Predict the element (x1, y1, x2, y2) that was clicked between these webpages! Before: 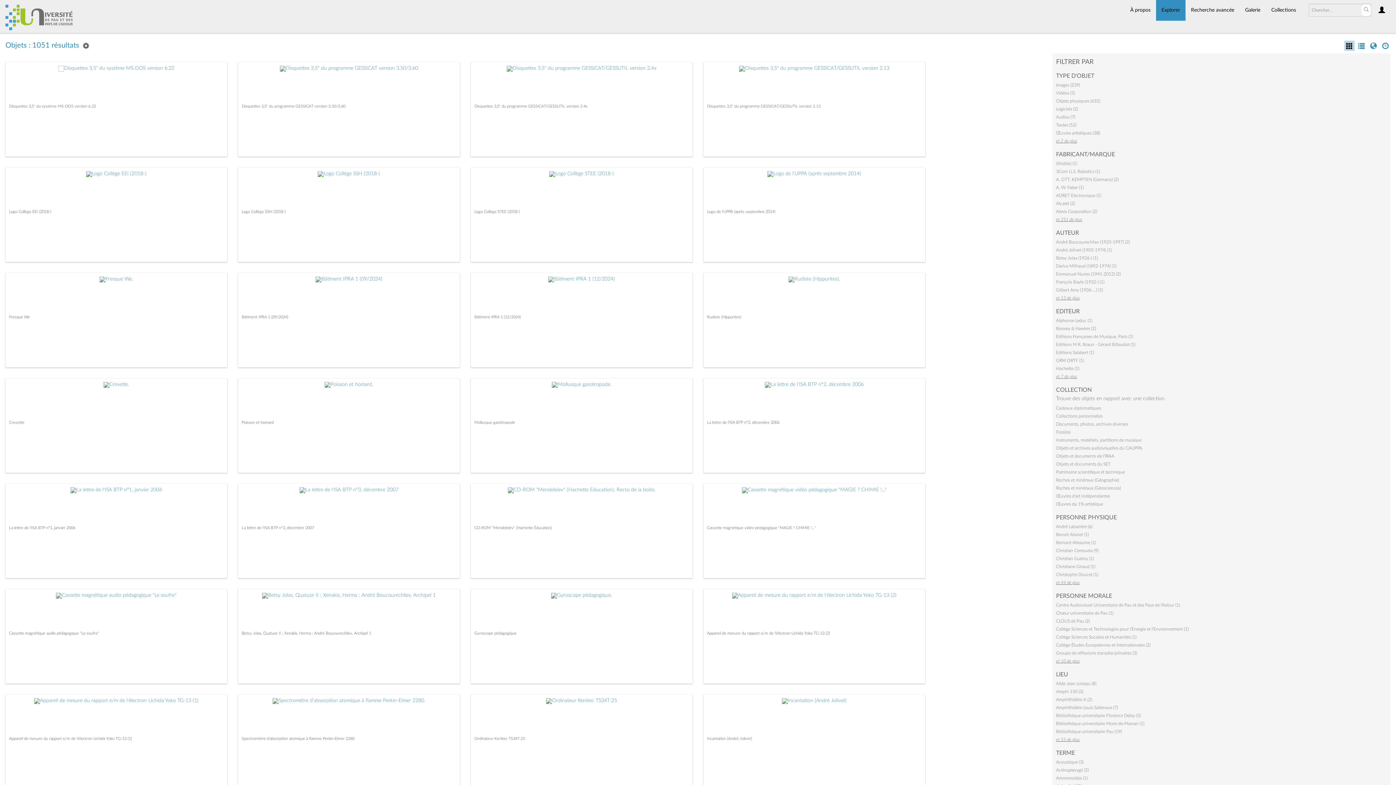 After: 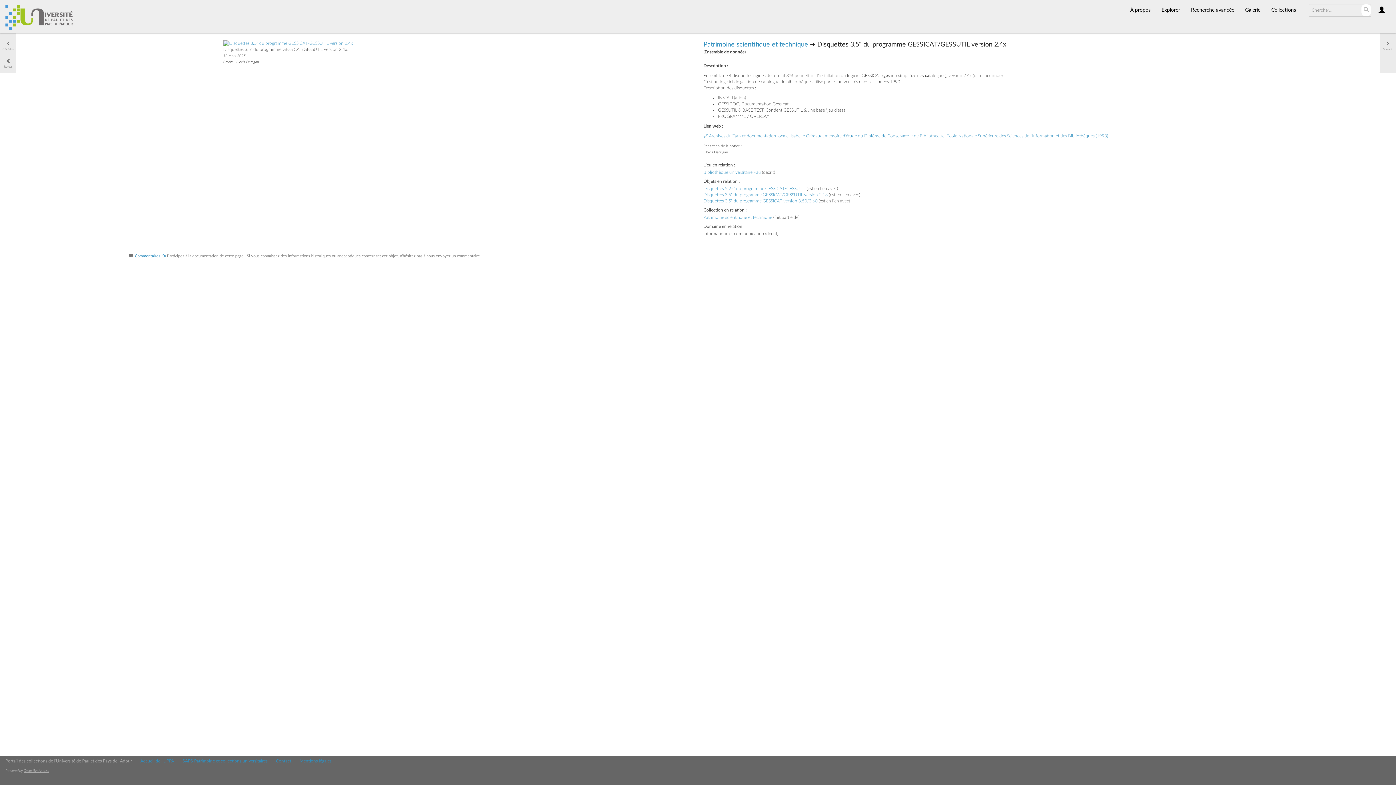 Action: bbox: (506, 65, 656, 71)